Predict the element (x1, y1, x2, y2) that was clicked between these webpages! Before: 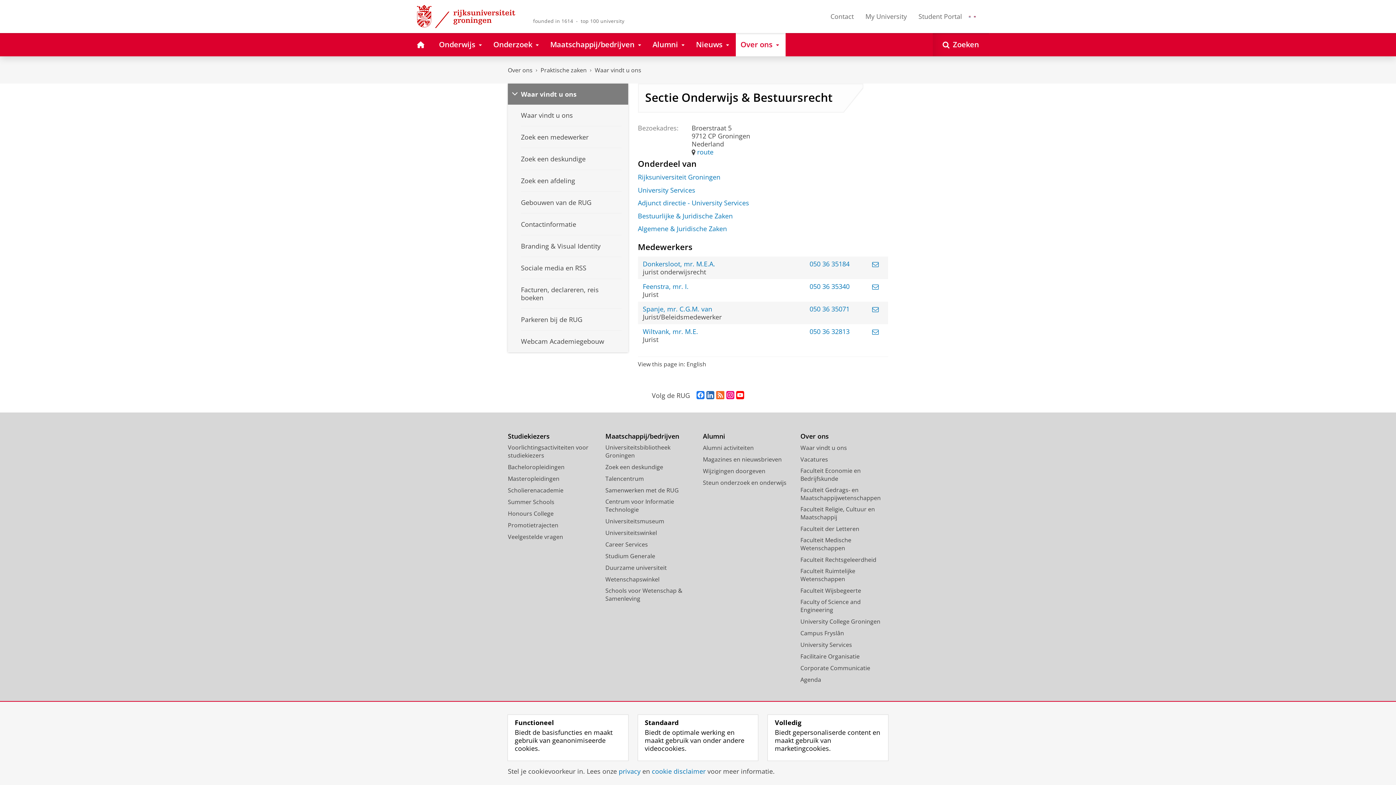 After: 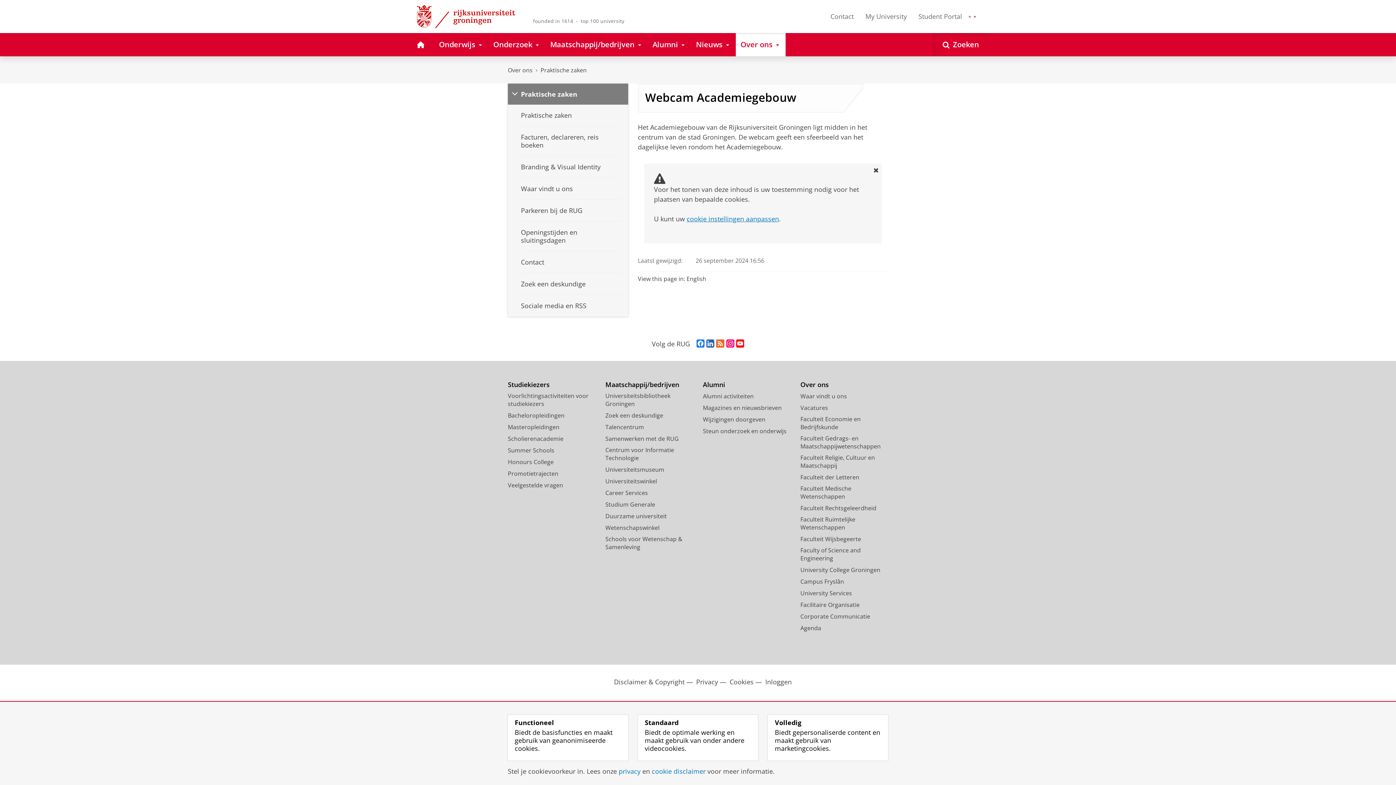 Action: label: Webcam Academiegebouw bbox: (508, 331, 628, 352)